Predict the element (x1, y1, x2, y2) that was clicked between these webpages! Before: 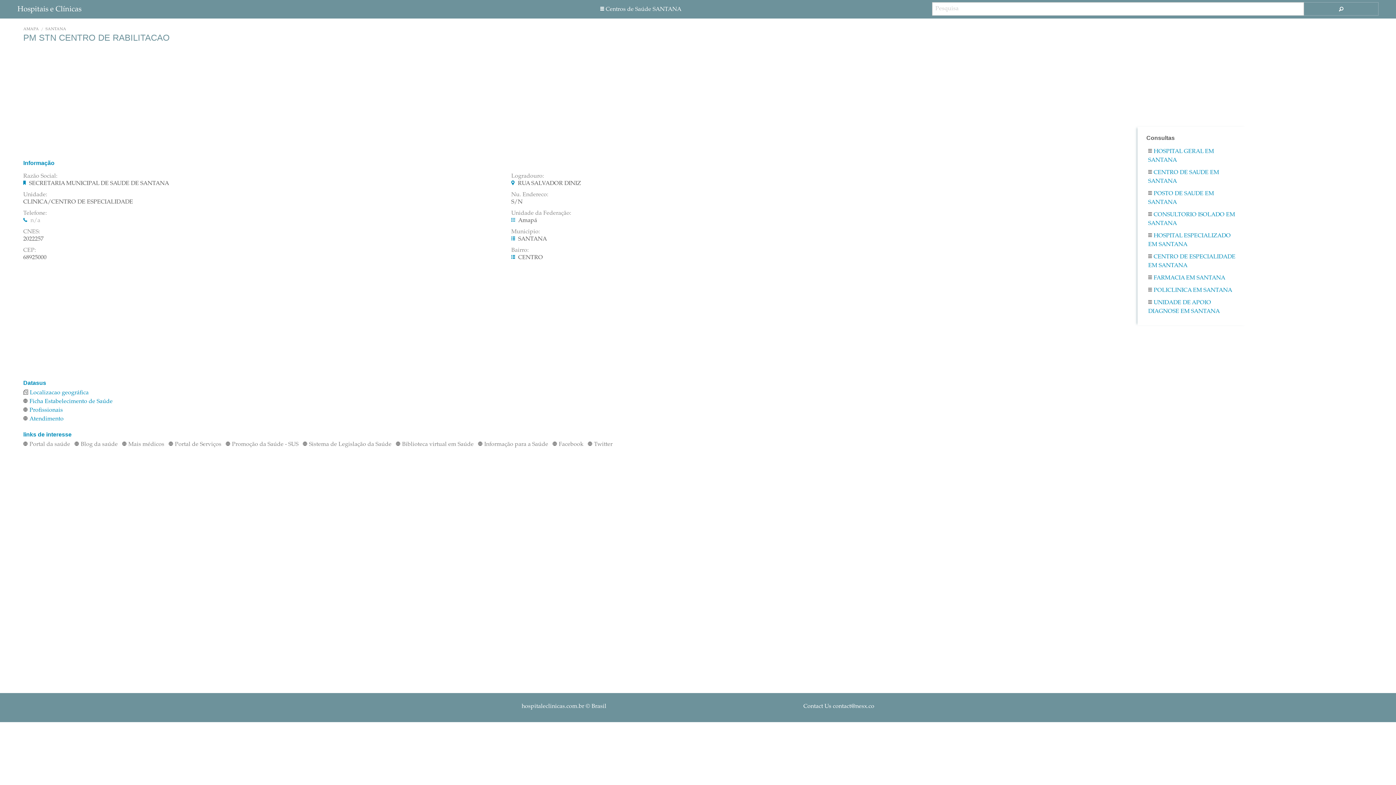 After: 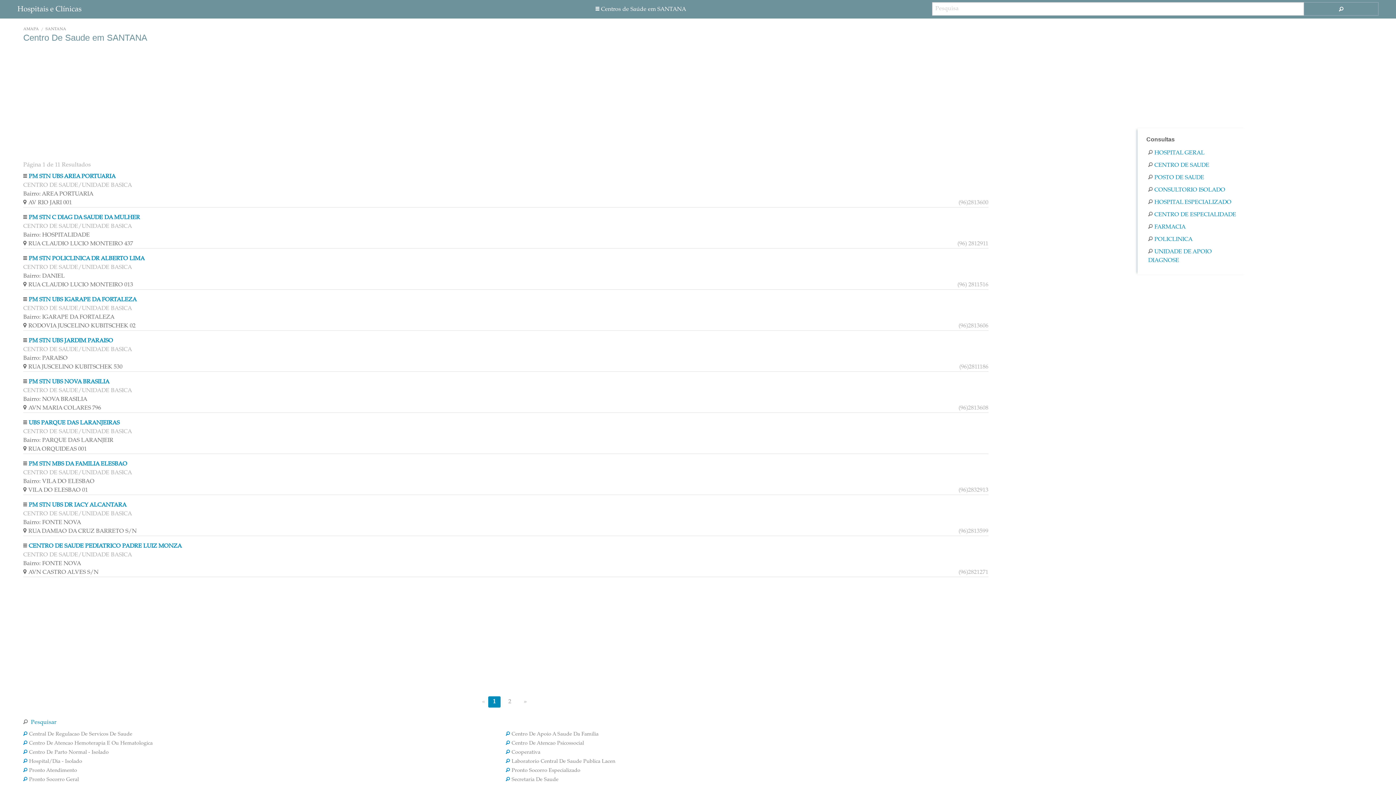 Action: bbox: (1148, 168, 1239, 185) label: CENTRO DE SAUDE EM SANTANA